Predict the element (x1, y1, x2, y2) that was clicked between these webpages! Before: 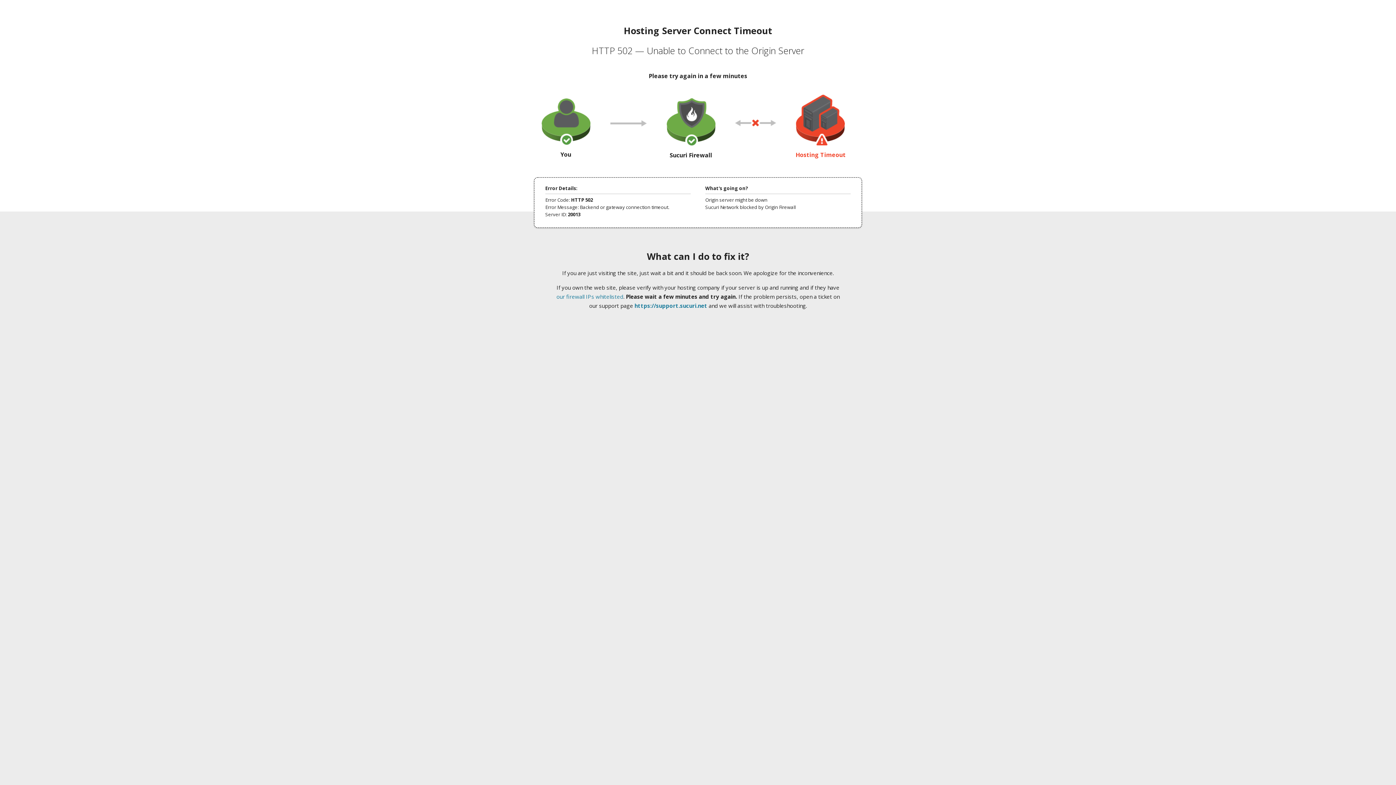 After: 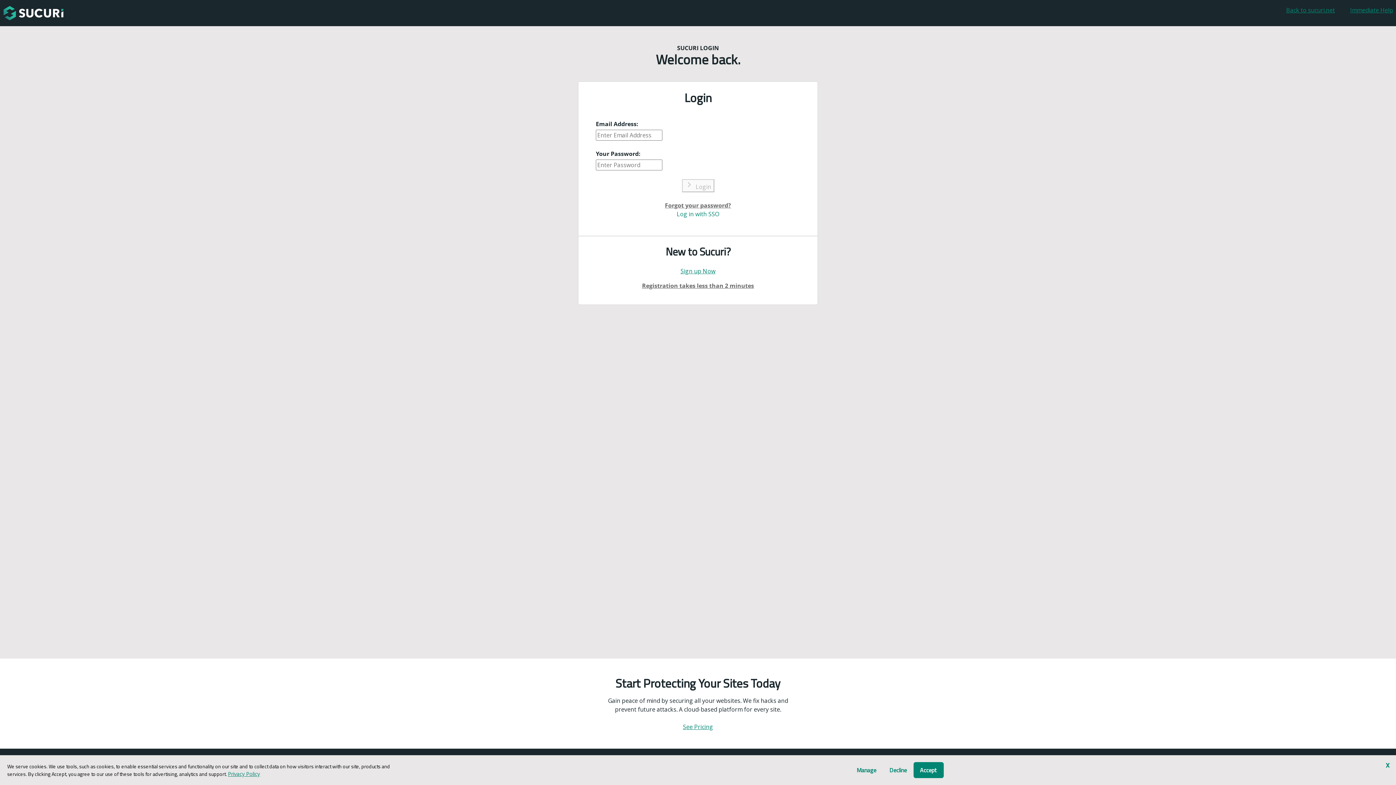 Action: label: https://support.sucuri.net bbox: (634, 302, 707, 309)